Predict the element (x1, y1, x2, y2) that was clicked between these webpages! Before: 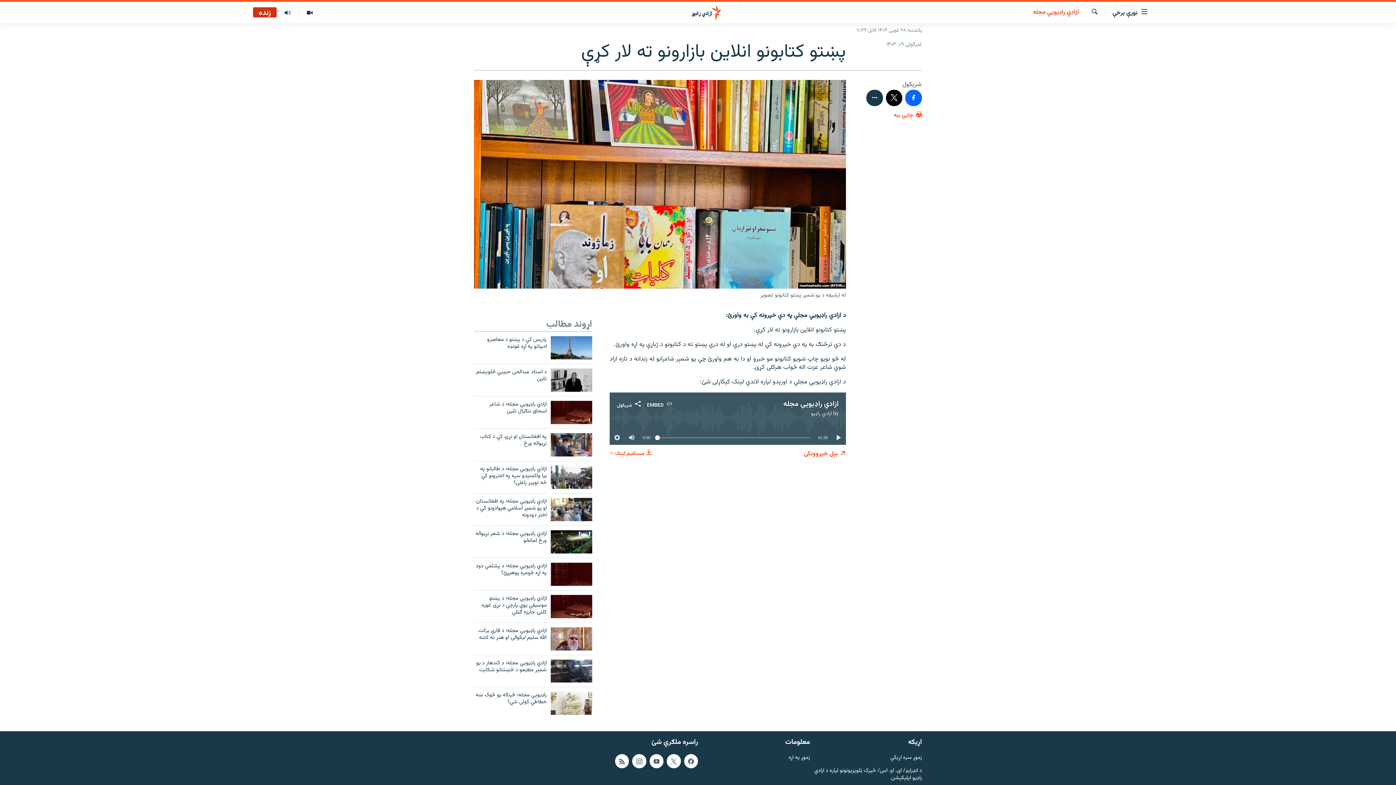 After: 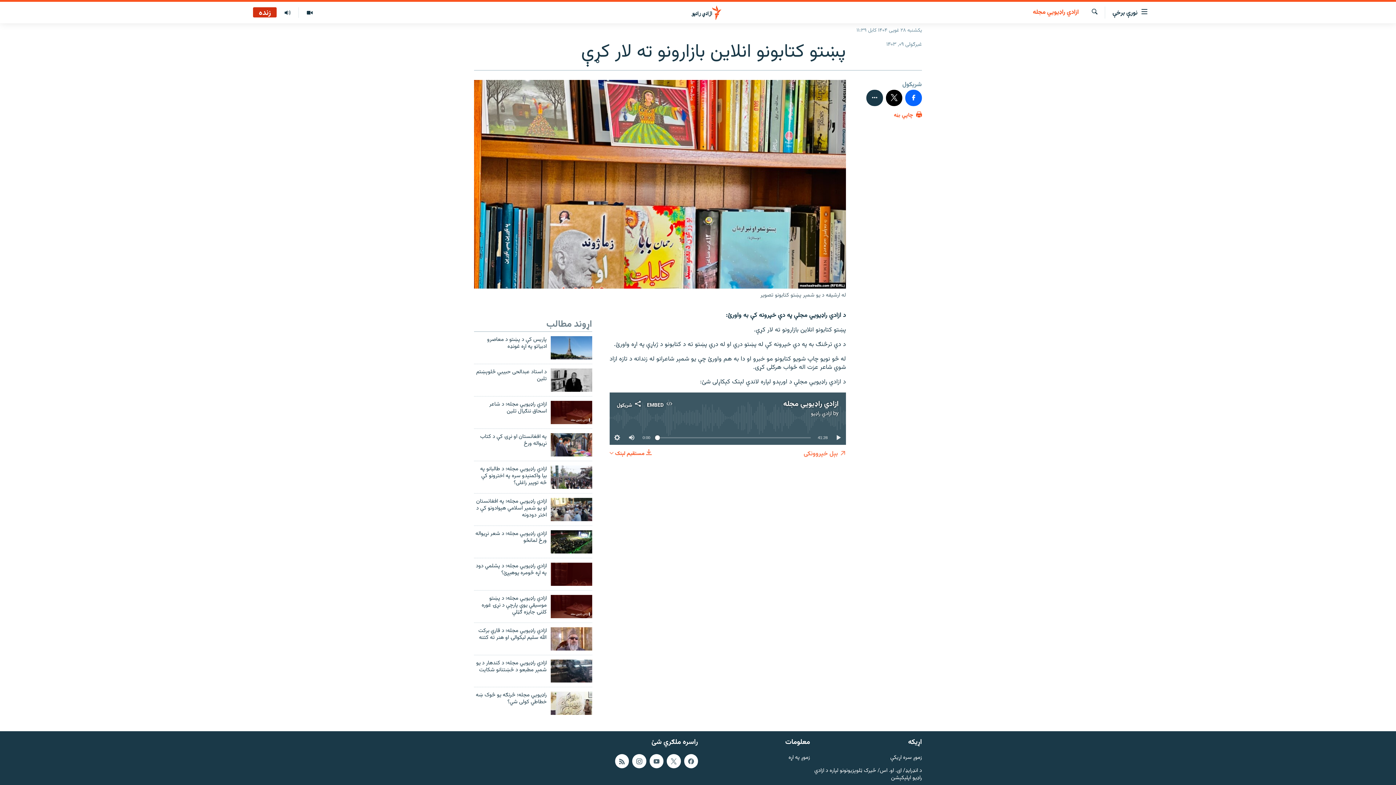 Action: bbox: (803, 445, 846, 462) label:  بېل خپروونکی